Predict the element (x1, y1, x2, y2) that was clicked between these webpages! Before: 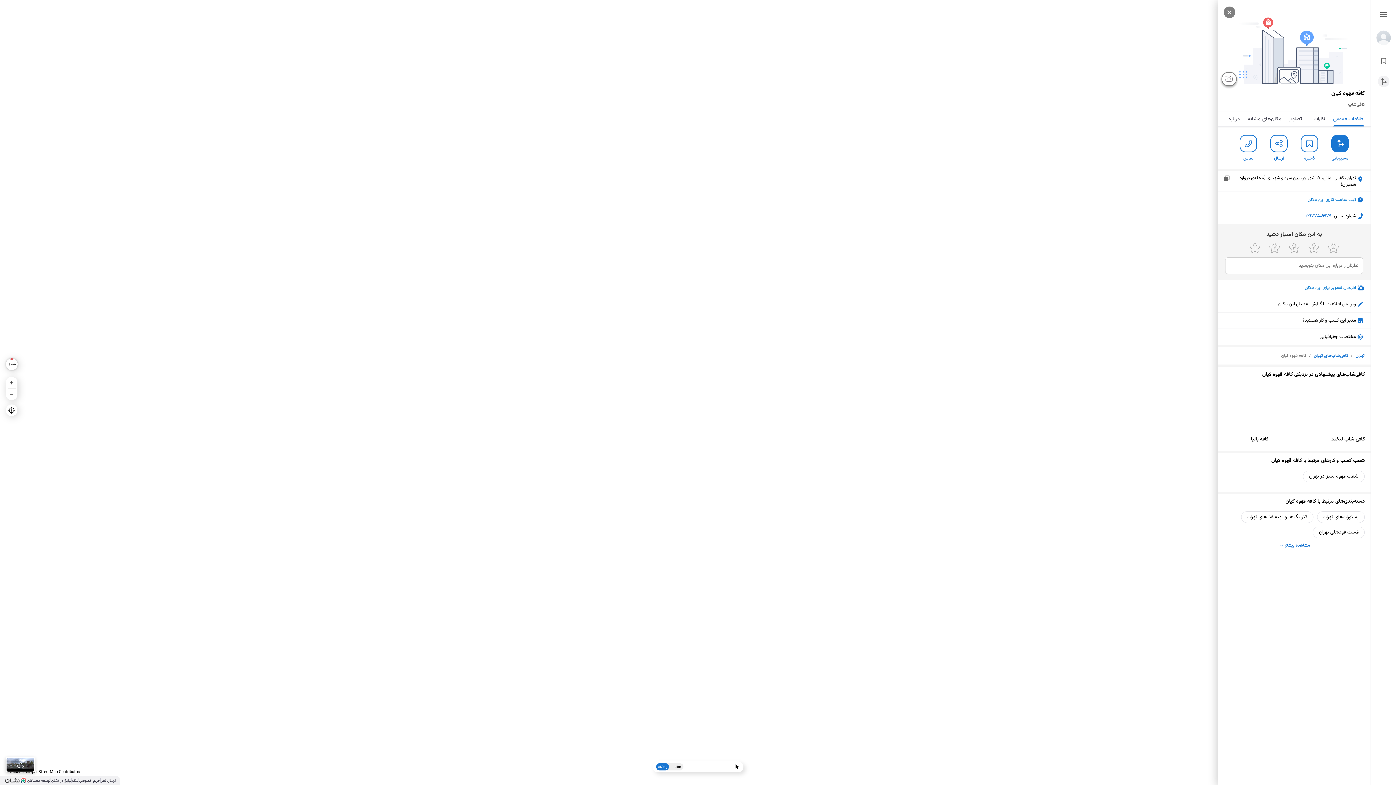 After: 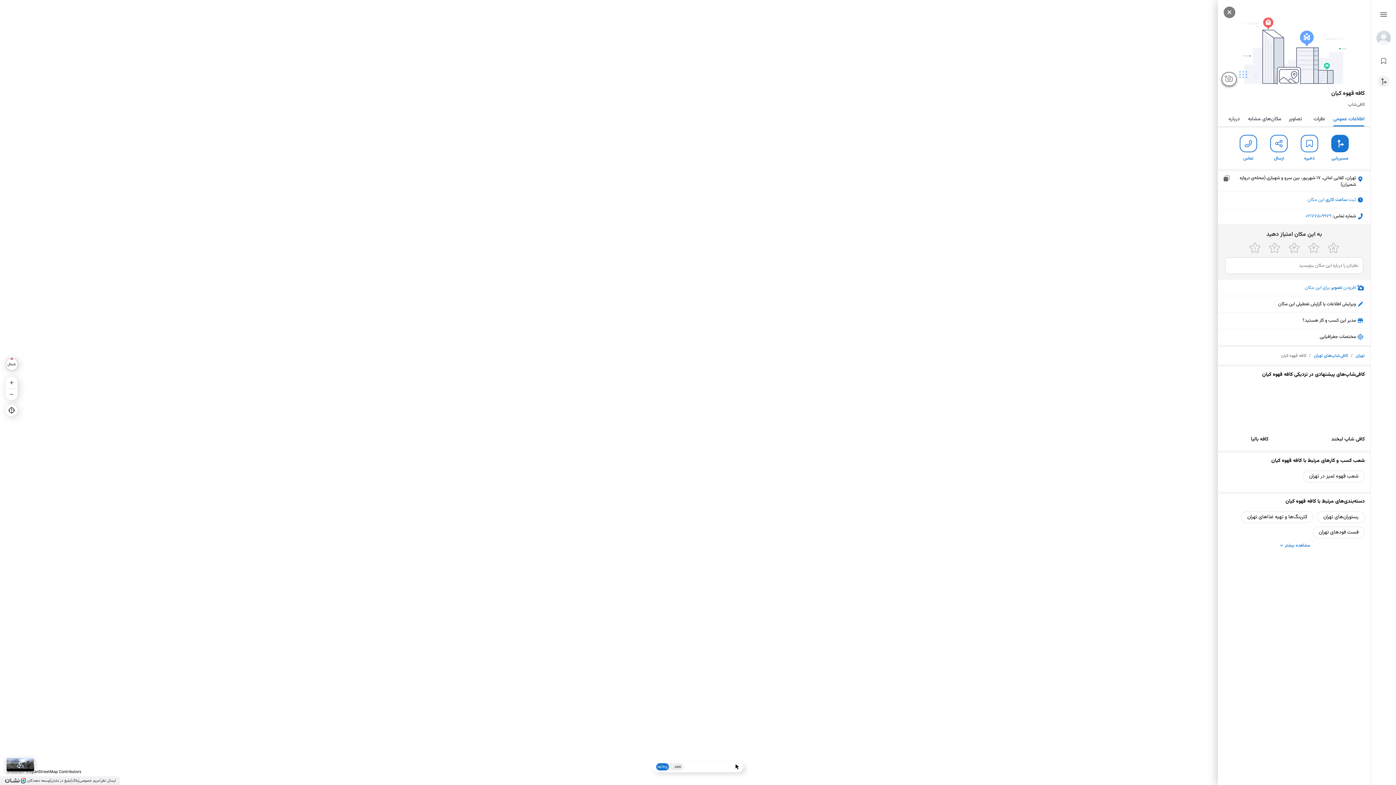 Action: label: بلاگ bbox: (72, 778, 78, 783)